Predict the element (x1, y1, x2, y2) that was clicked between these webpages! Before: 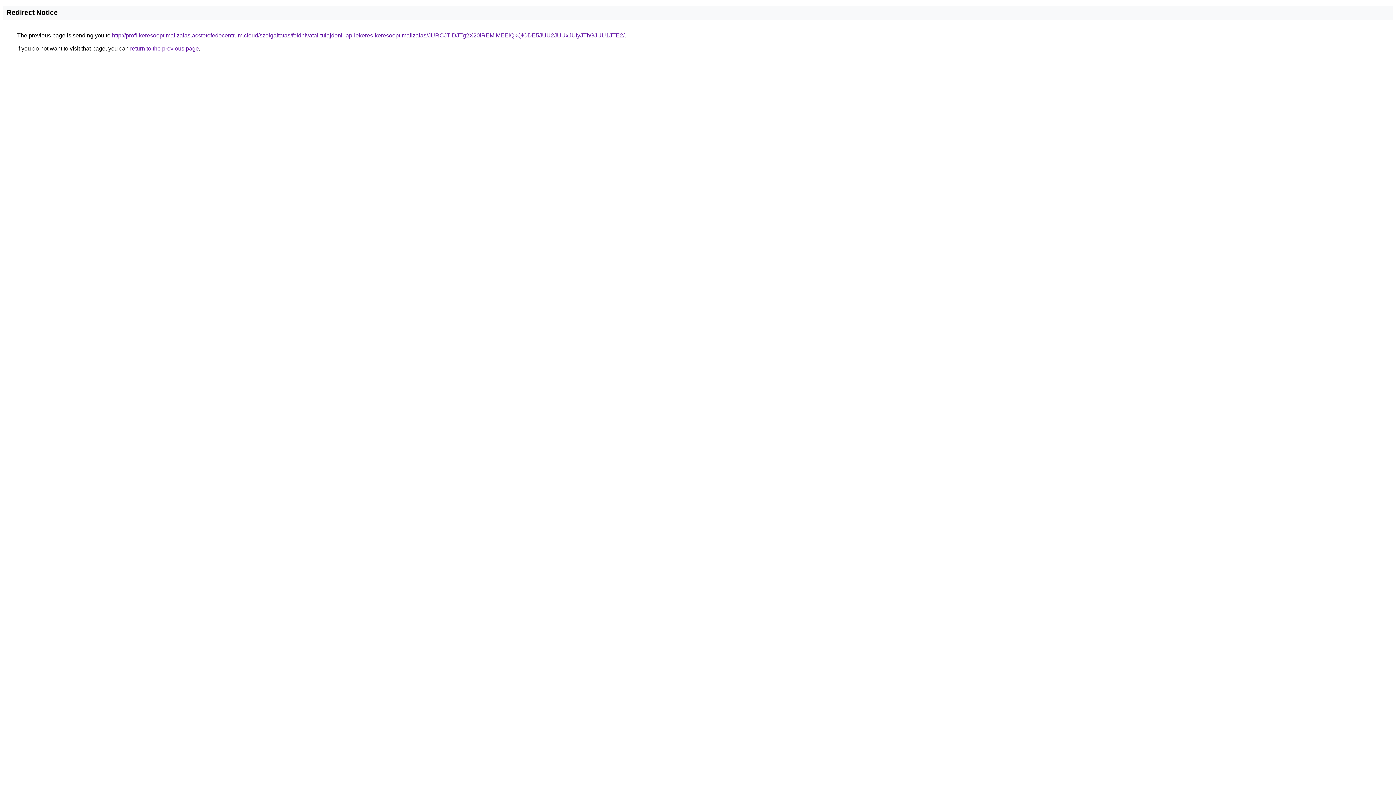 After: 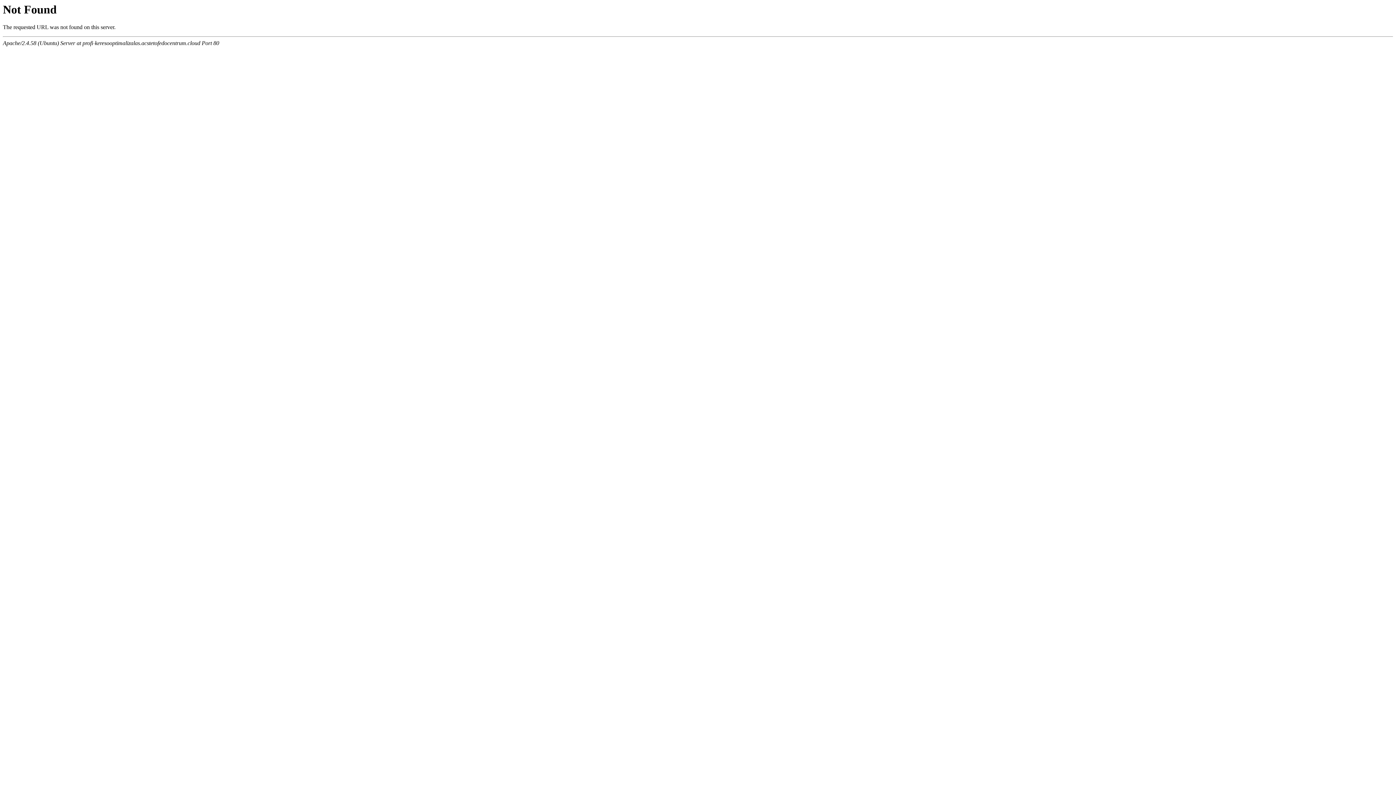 Action: bbox: (112, 32, 624, 38) label: http://profi-keresooptimalizalas.acstetofedocentrum.cloud/szolgaltatas/foldhivatal-tulajdoni-lap-lekeres-keresooptimalizalas/JURCJTlDJTg2X20lREMlMEElQkQlODE5JUU2JUUxJUIyJThGJUU1JTE2/